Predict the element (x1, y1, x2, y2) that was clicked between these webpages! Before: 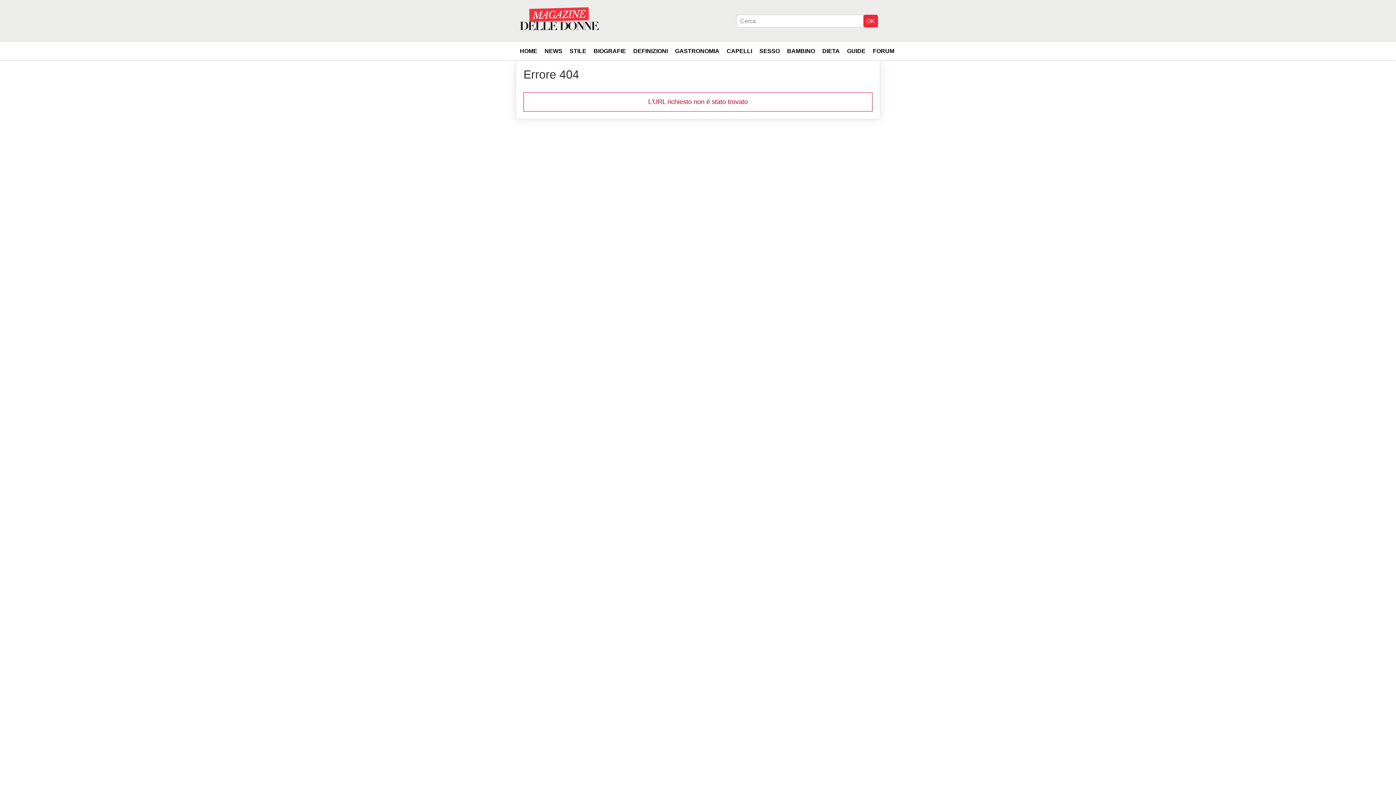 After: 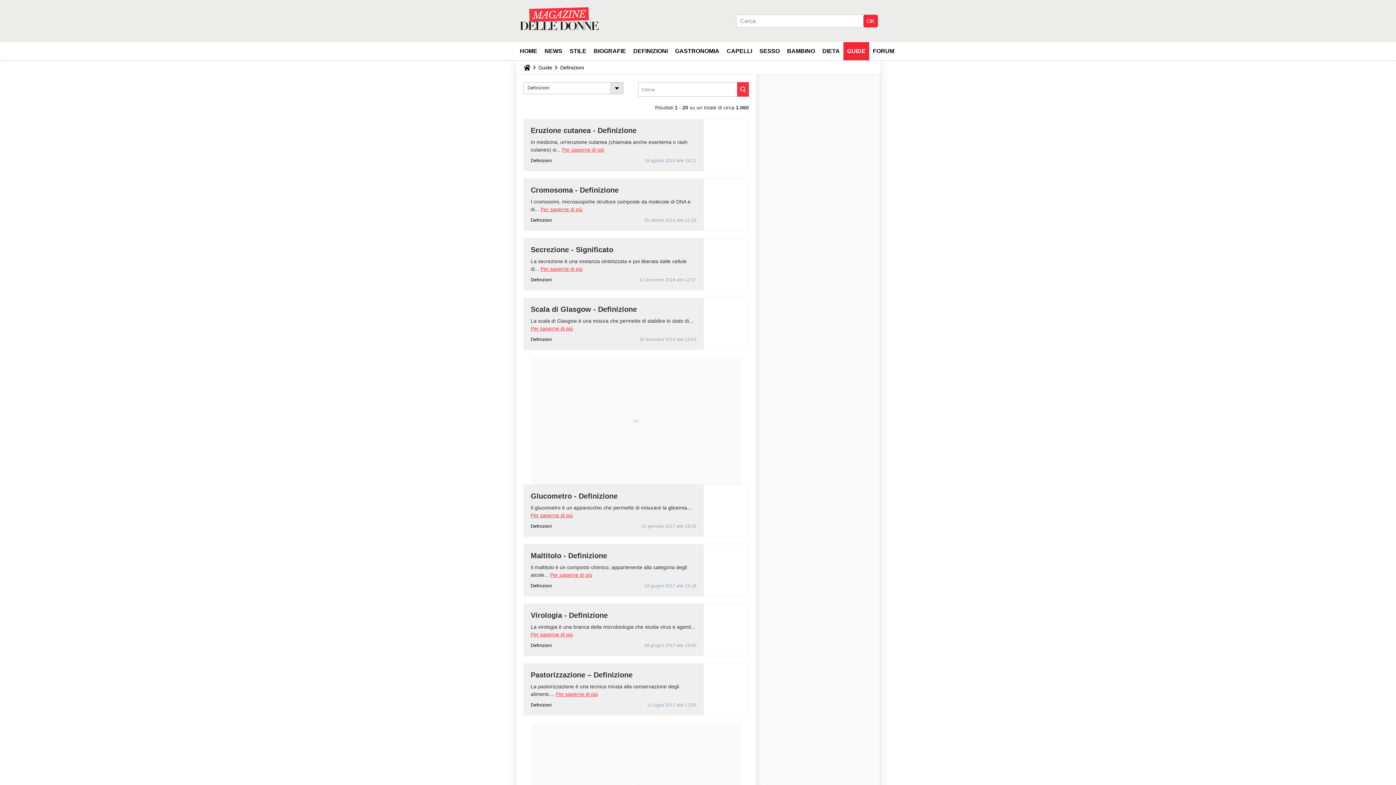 Action: label: DEFINIZIONI bbox: (629, 42, 671, 60)